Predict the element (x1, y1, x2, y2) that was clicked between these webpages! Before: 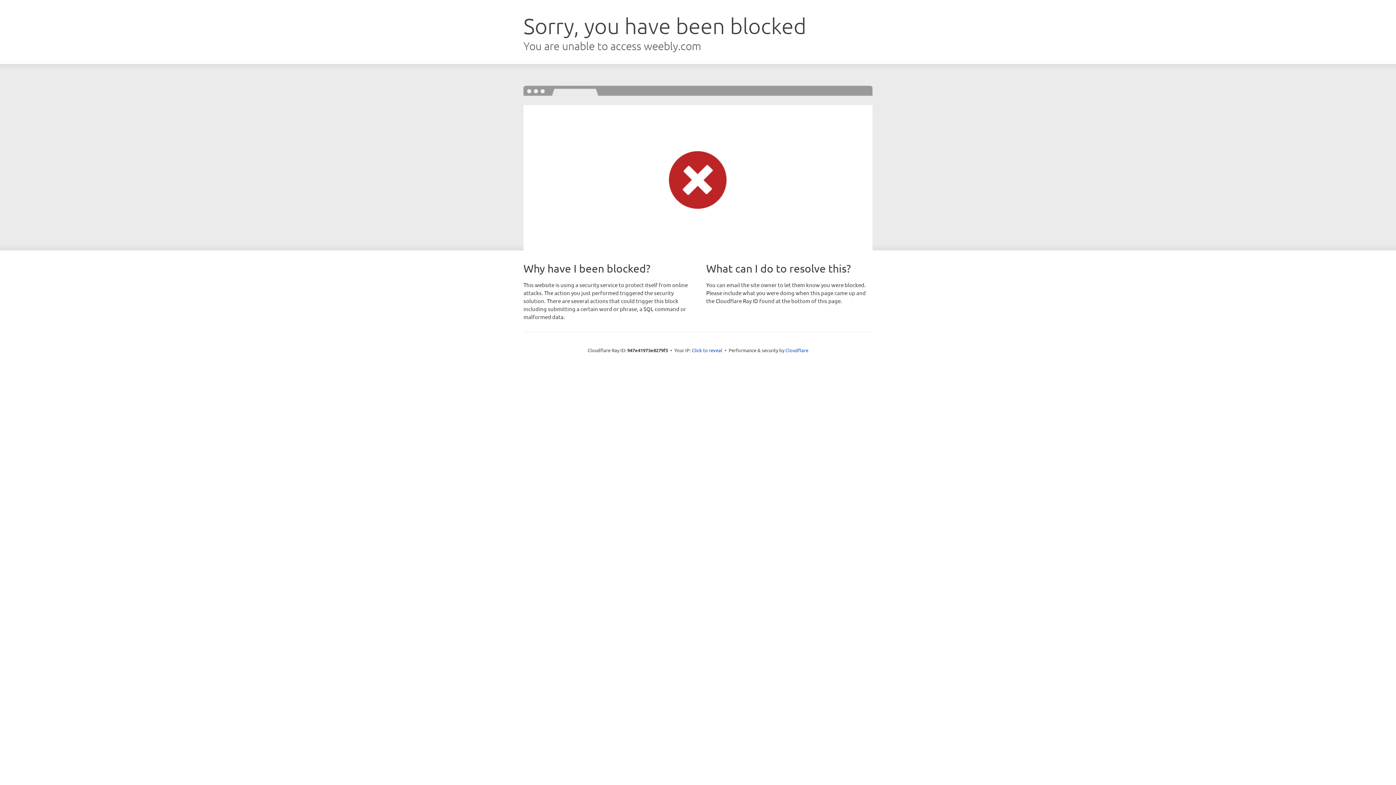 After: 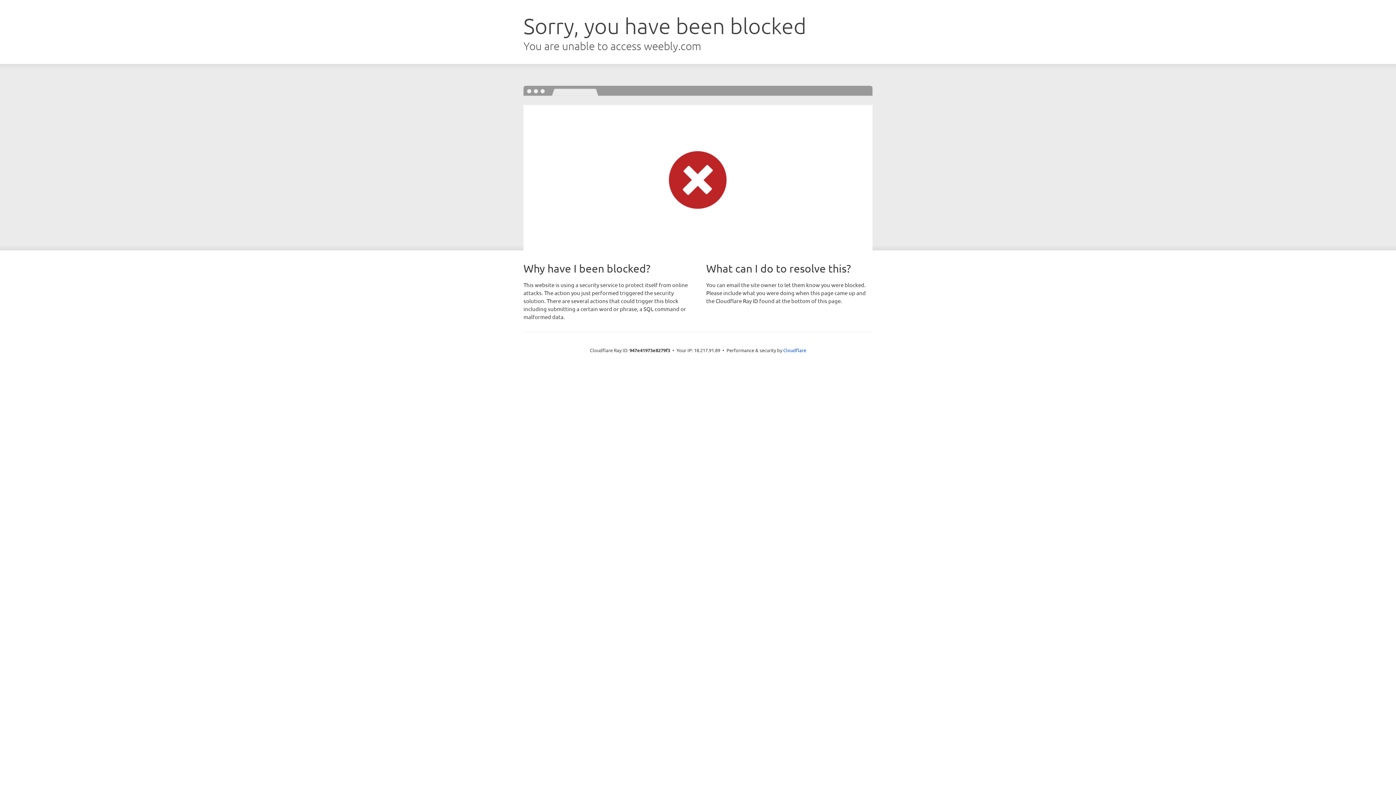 Action: bbox: (692, 346, 722, 353) label: Click to reveal